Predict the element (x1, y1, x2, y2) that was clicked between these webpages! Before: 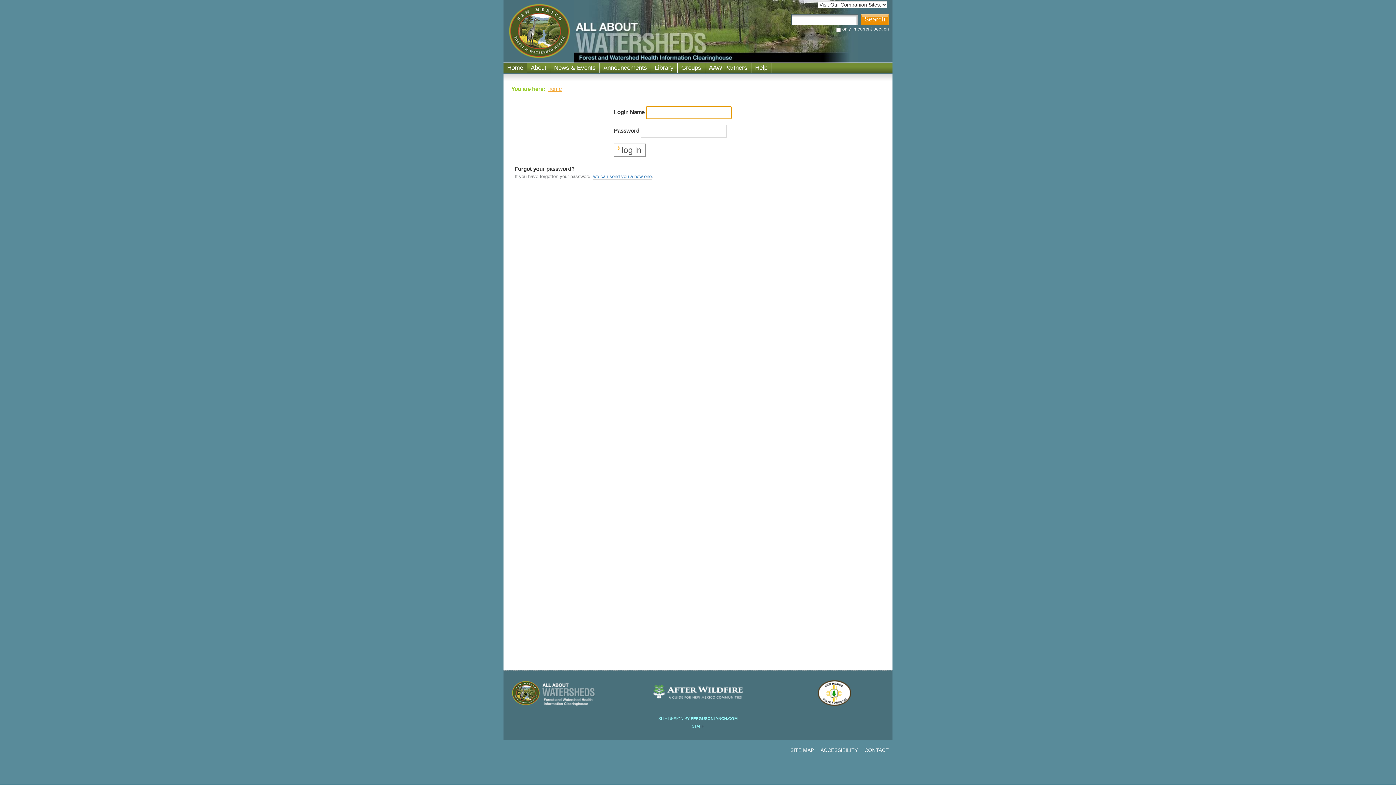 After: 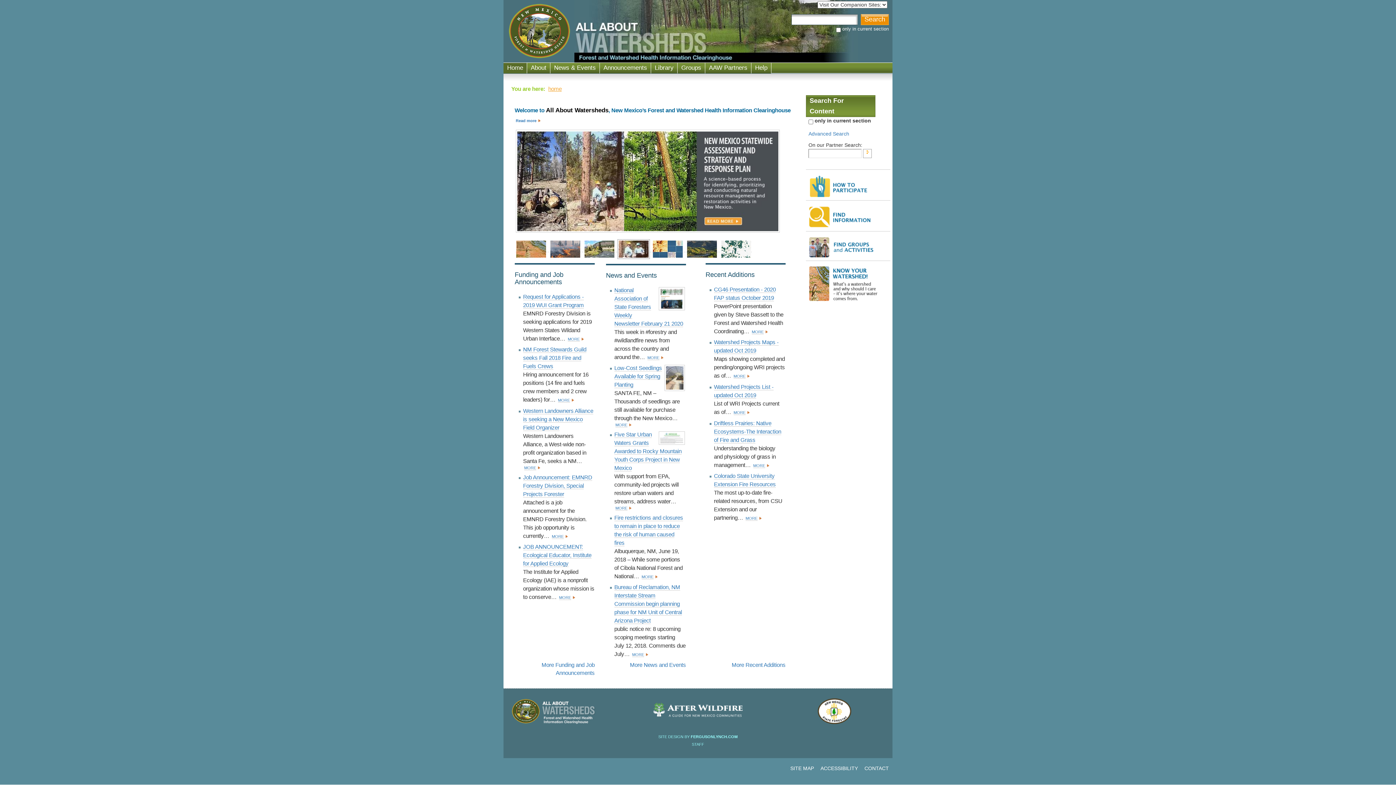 Action: bbox: (503, 62, 527, 73) label: Home